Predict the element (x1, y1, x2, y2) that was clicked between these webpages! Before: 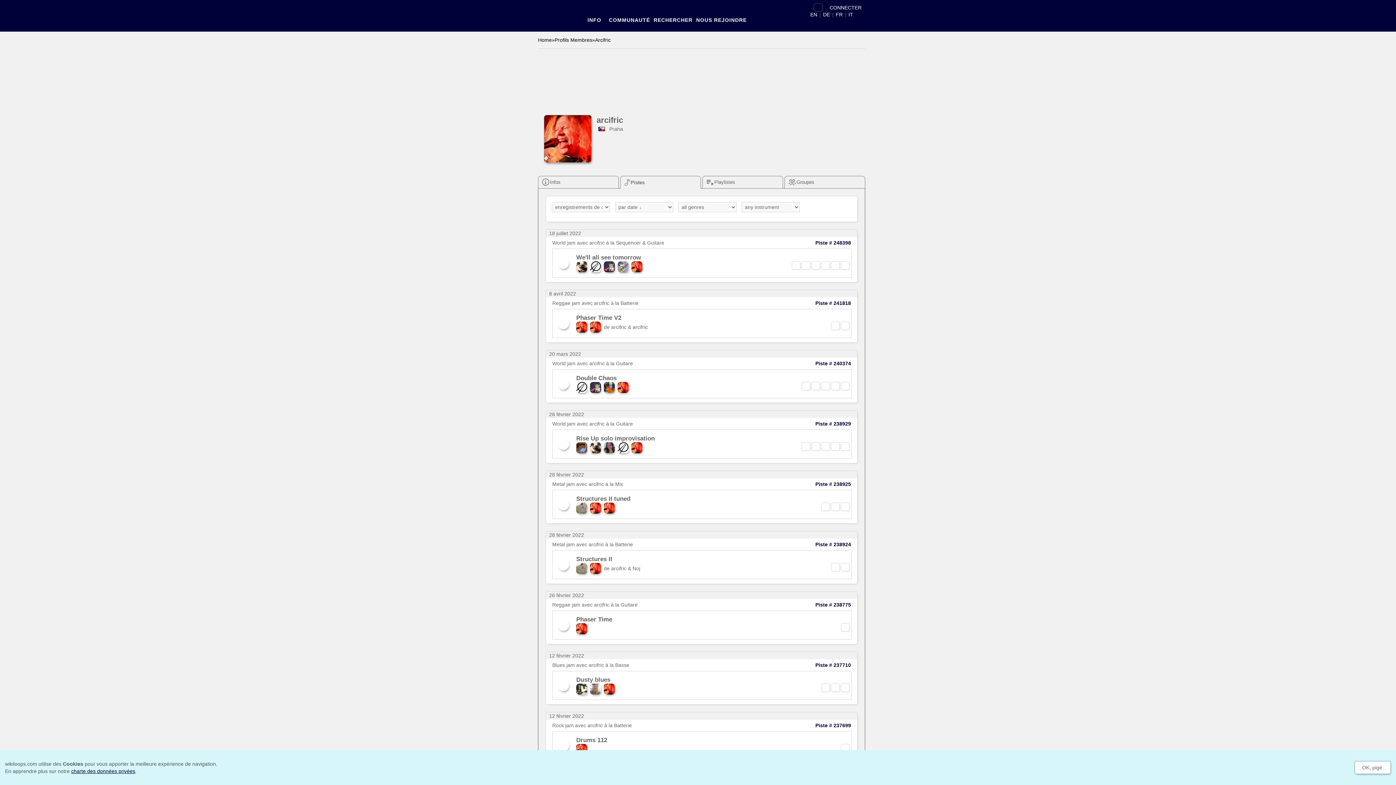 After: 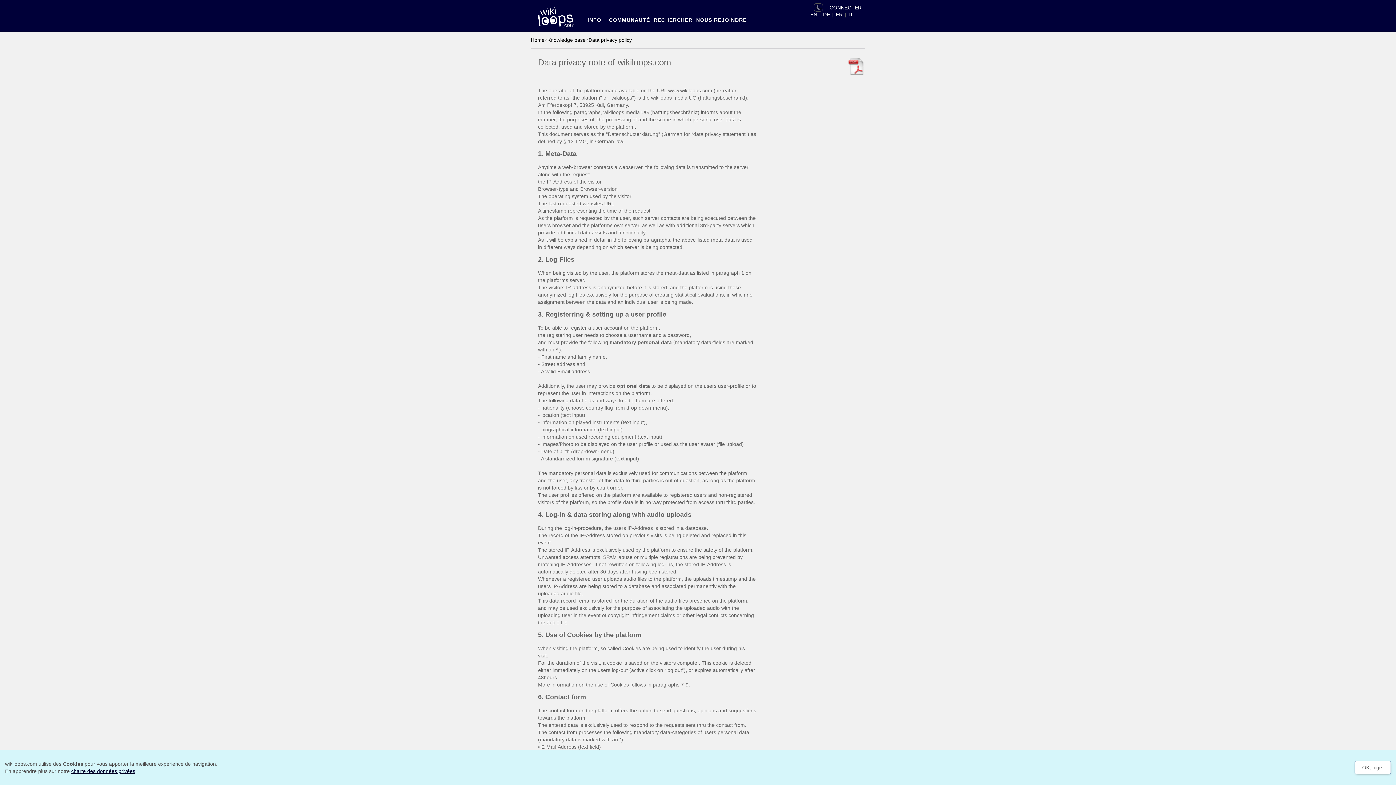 Action: bbox: (71, 768, 135, 774) label: charte des données privées